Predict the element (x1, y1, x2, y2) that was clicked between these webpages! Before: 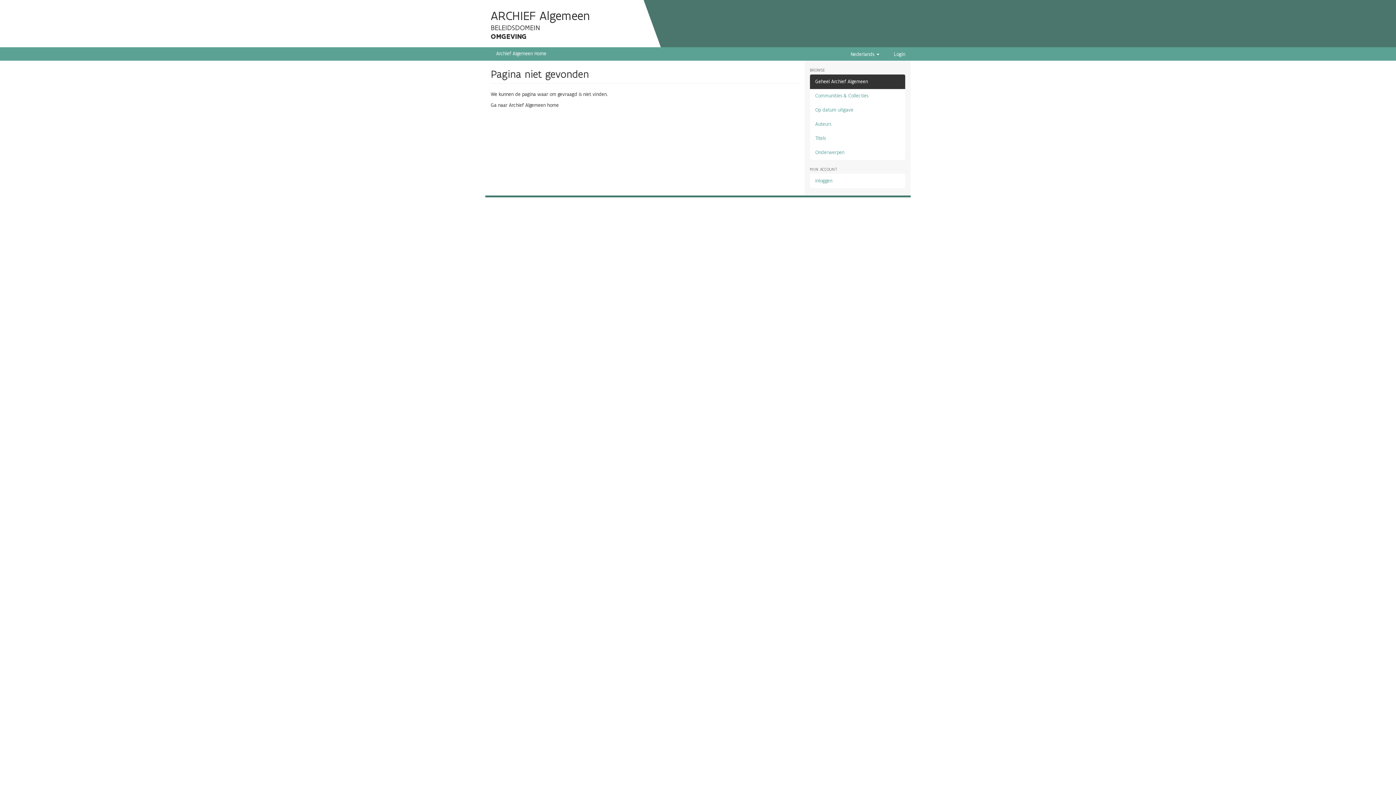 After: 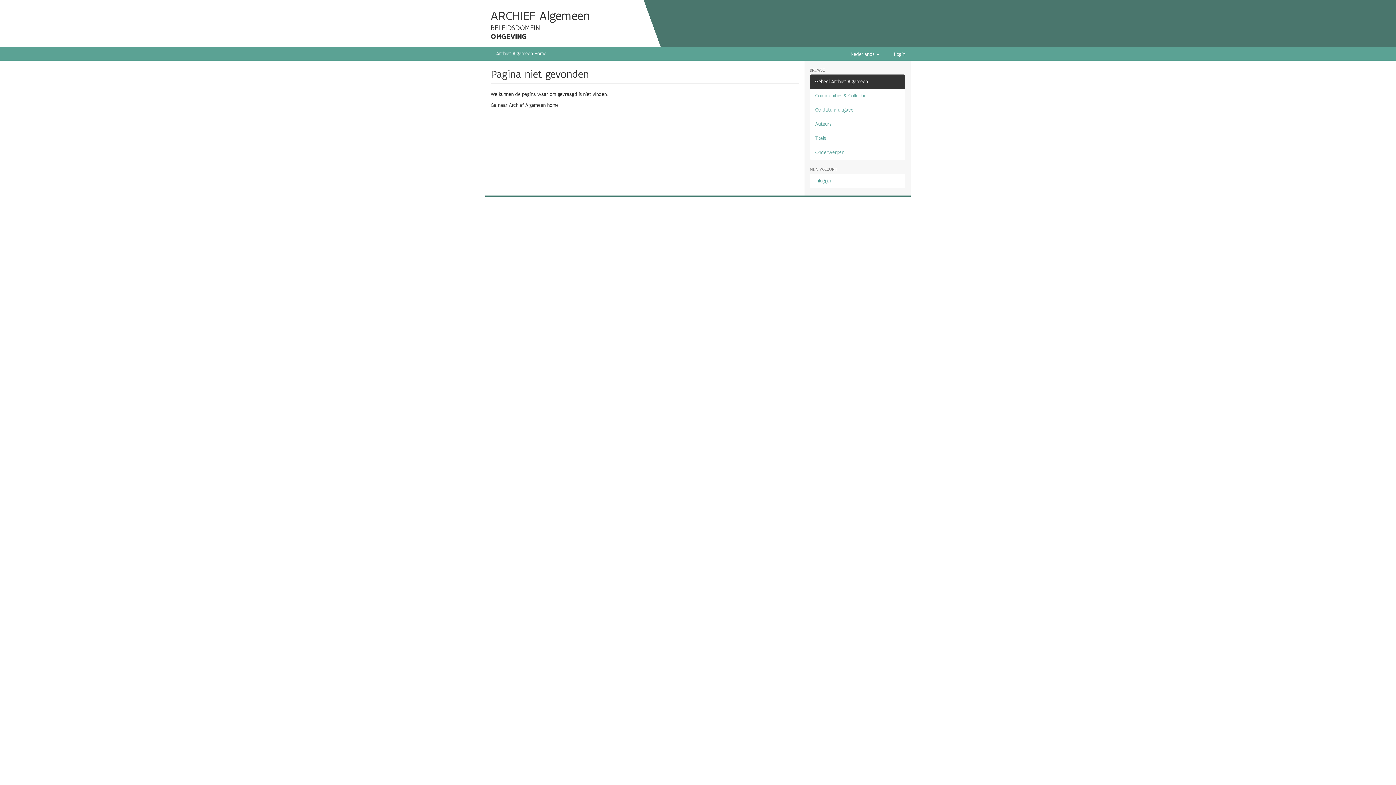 Action: bbox: (810, 74, 905, 89) label: Geheel Archief Algemeen